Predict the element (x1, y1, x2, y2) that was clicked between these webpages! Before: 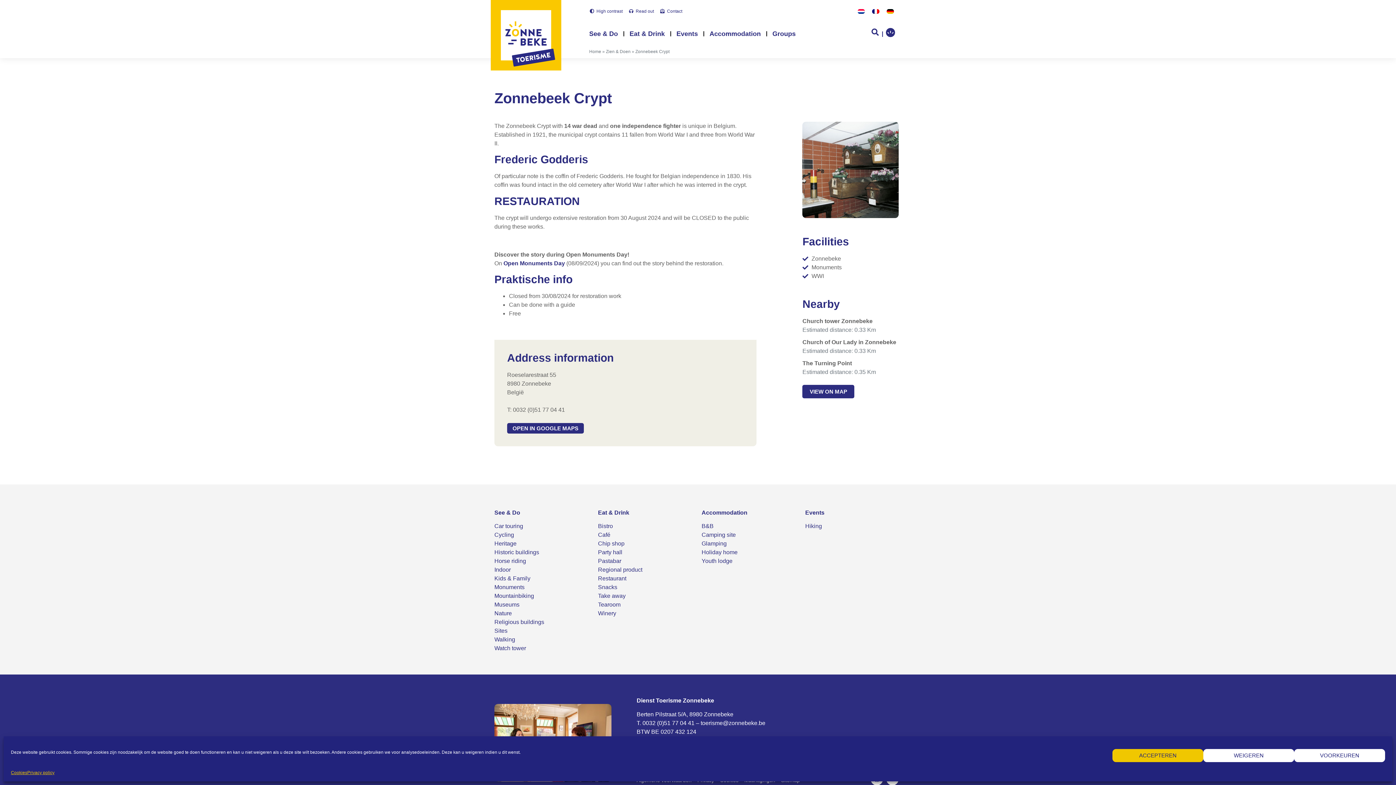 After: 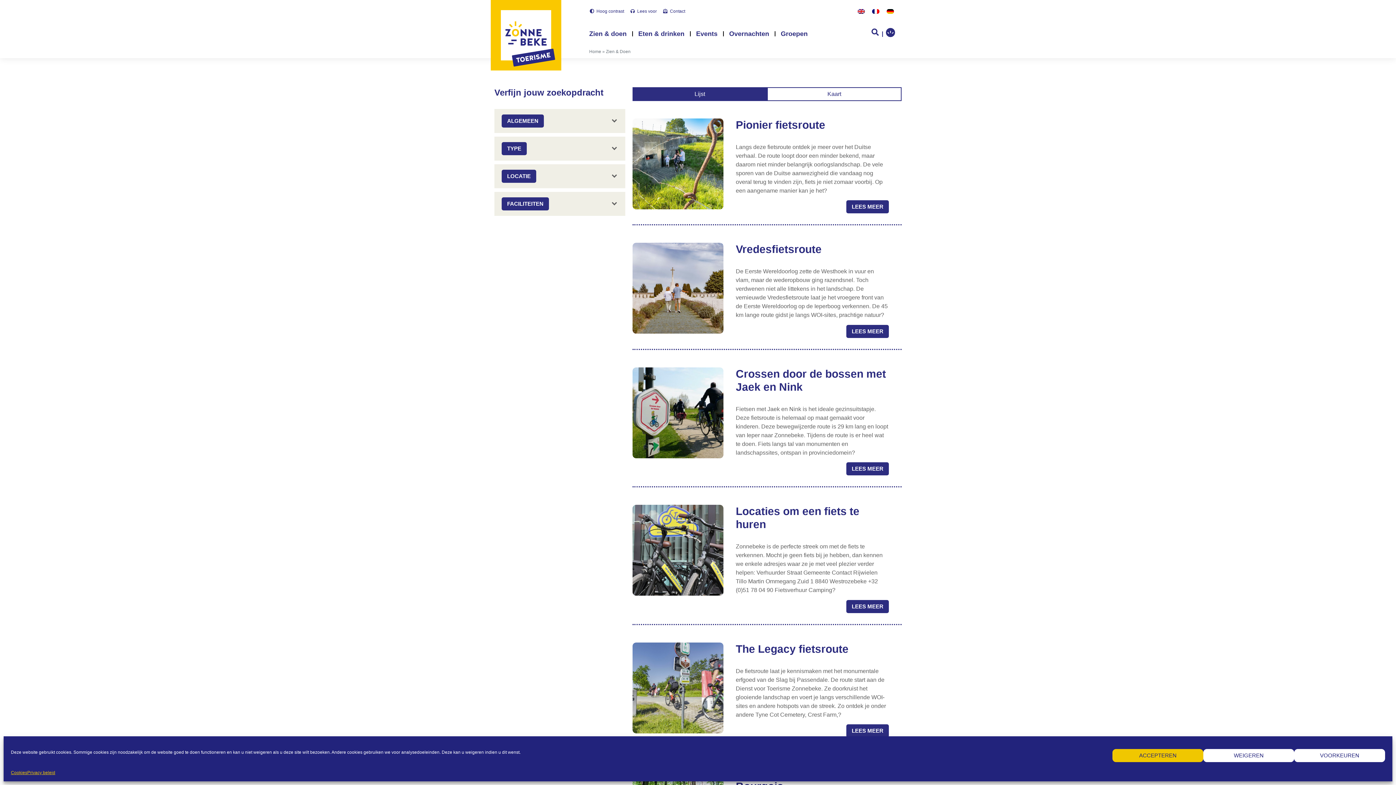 Action: bbox: (494, 531, 514, 538) label: Cycling